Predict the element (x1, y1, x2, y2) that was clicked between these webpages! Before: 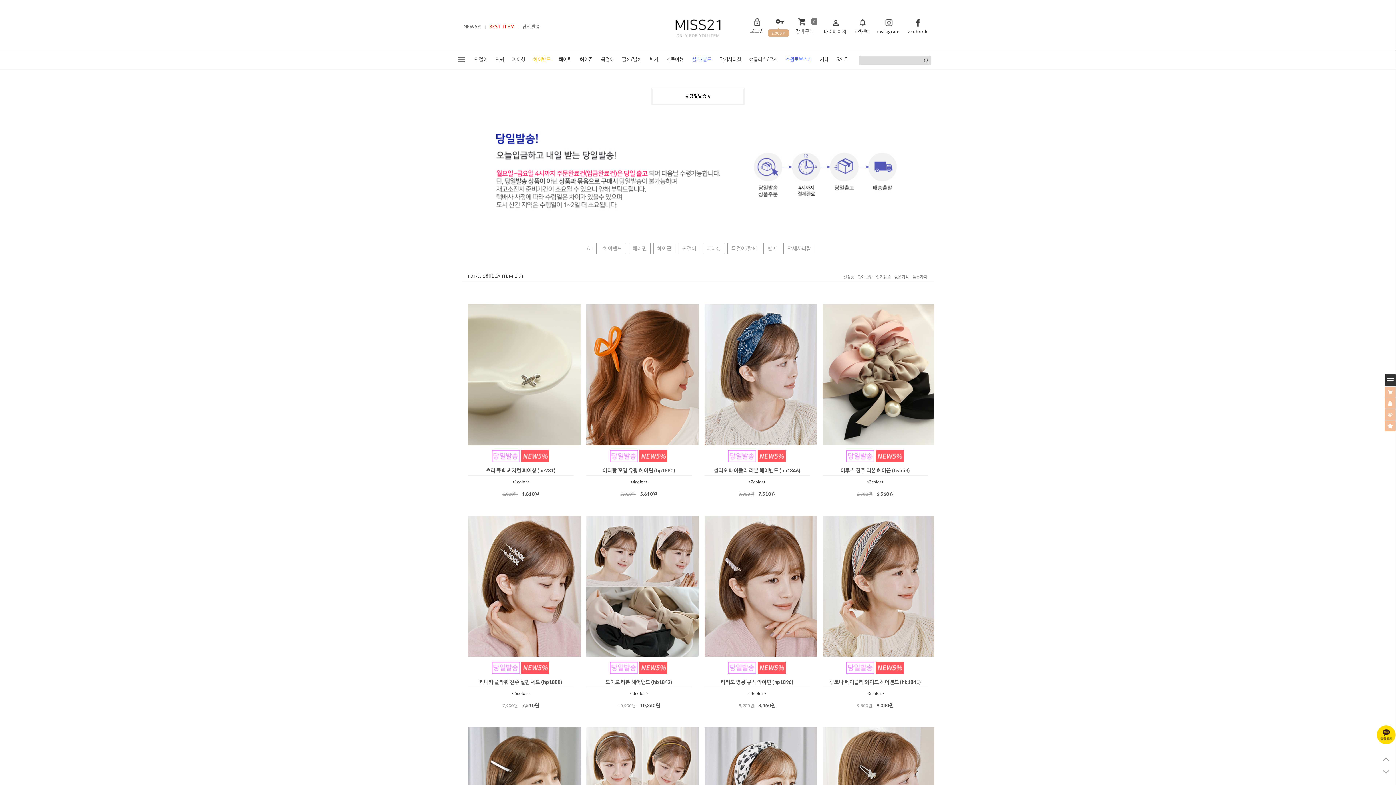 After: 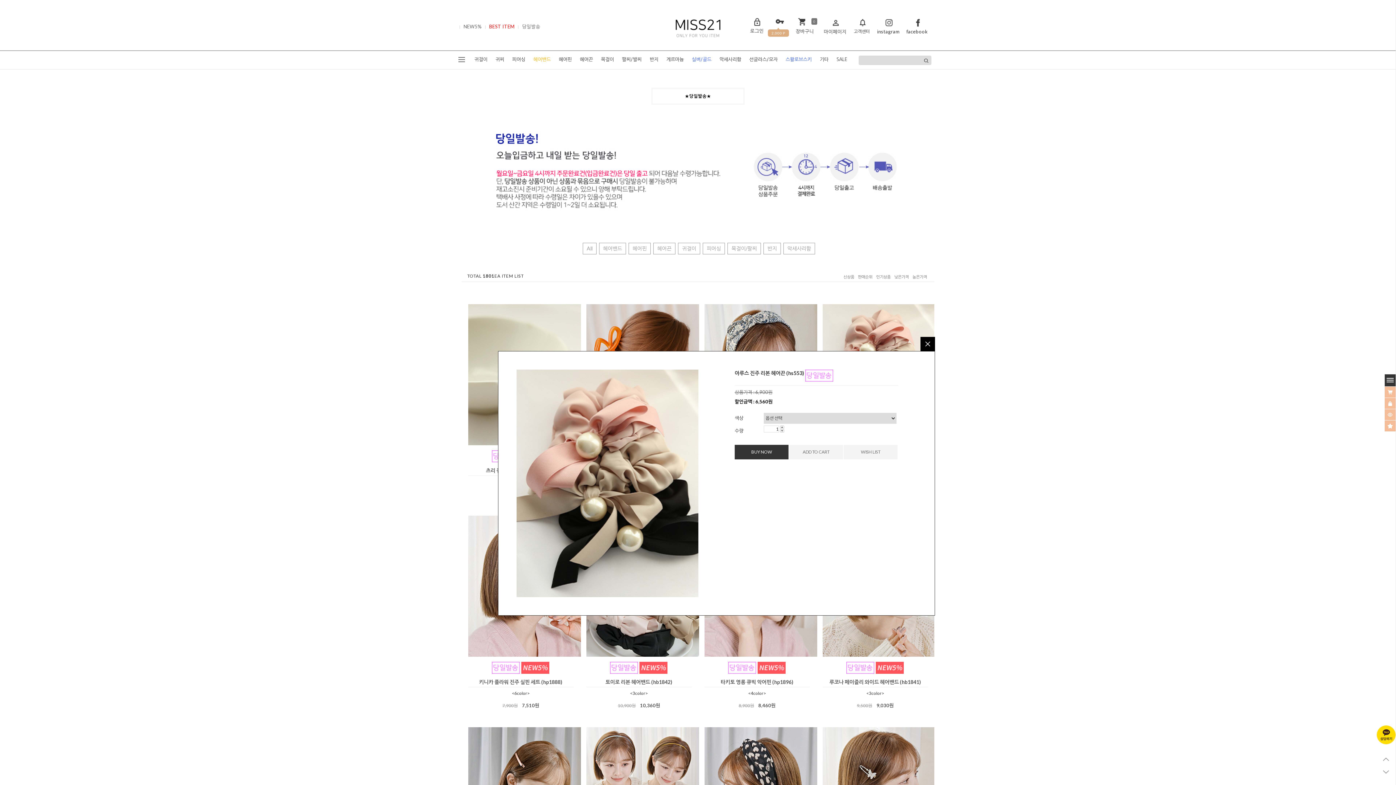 Action: bbox: (876, 439, 881, 446) label: 관심상품